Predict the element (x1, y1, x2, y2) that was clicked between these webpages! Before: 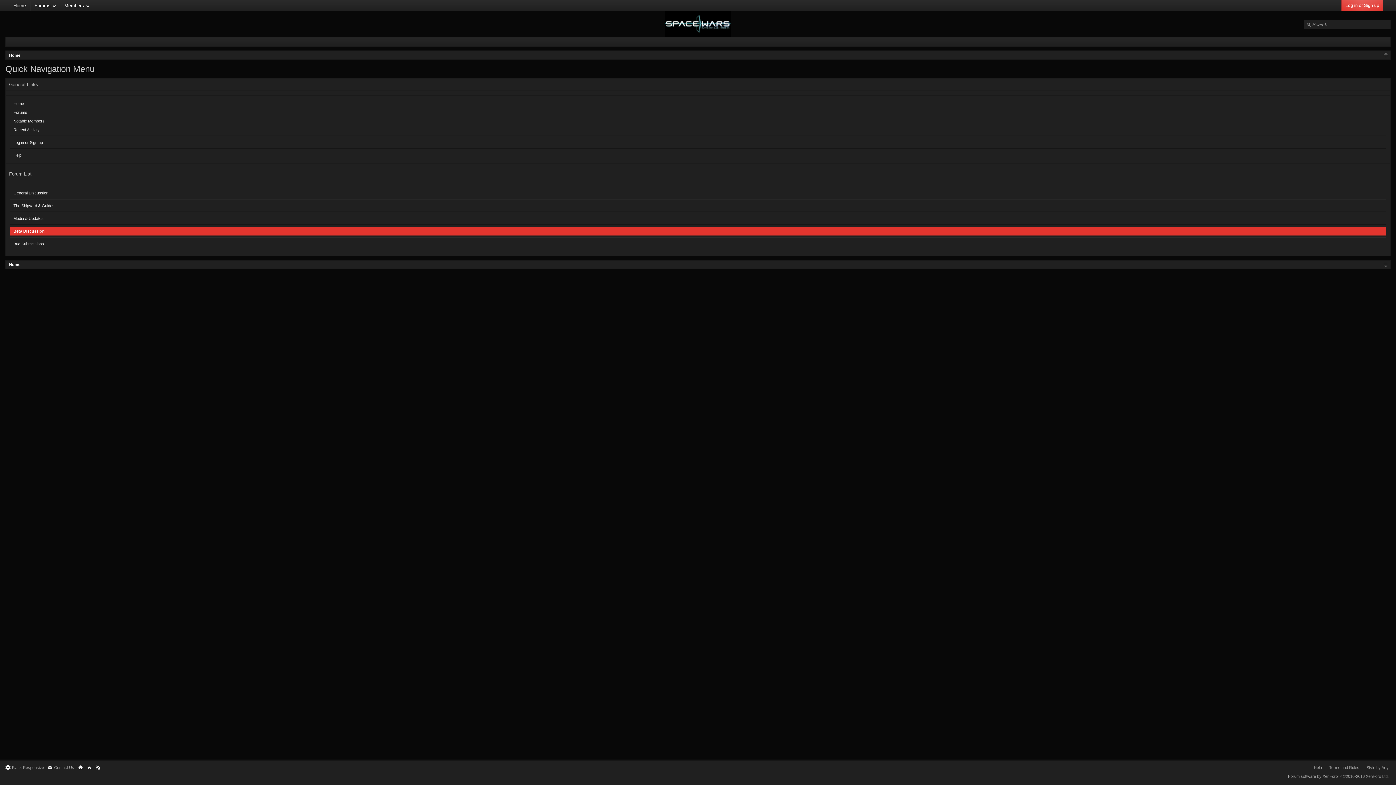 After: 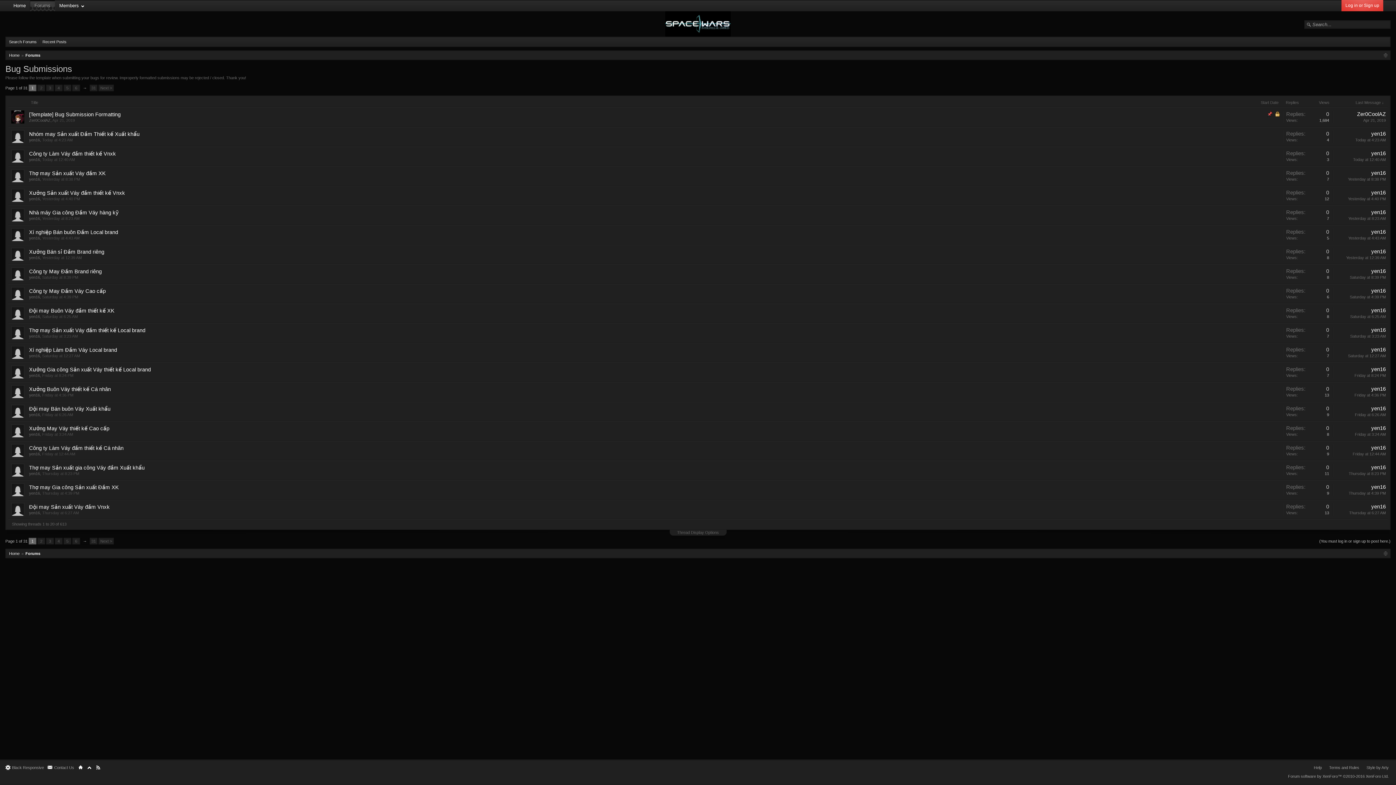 Action: bbox: (9, 239, 1386, 248) label: Bug Submissions